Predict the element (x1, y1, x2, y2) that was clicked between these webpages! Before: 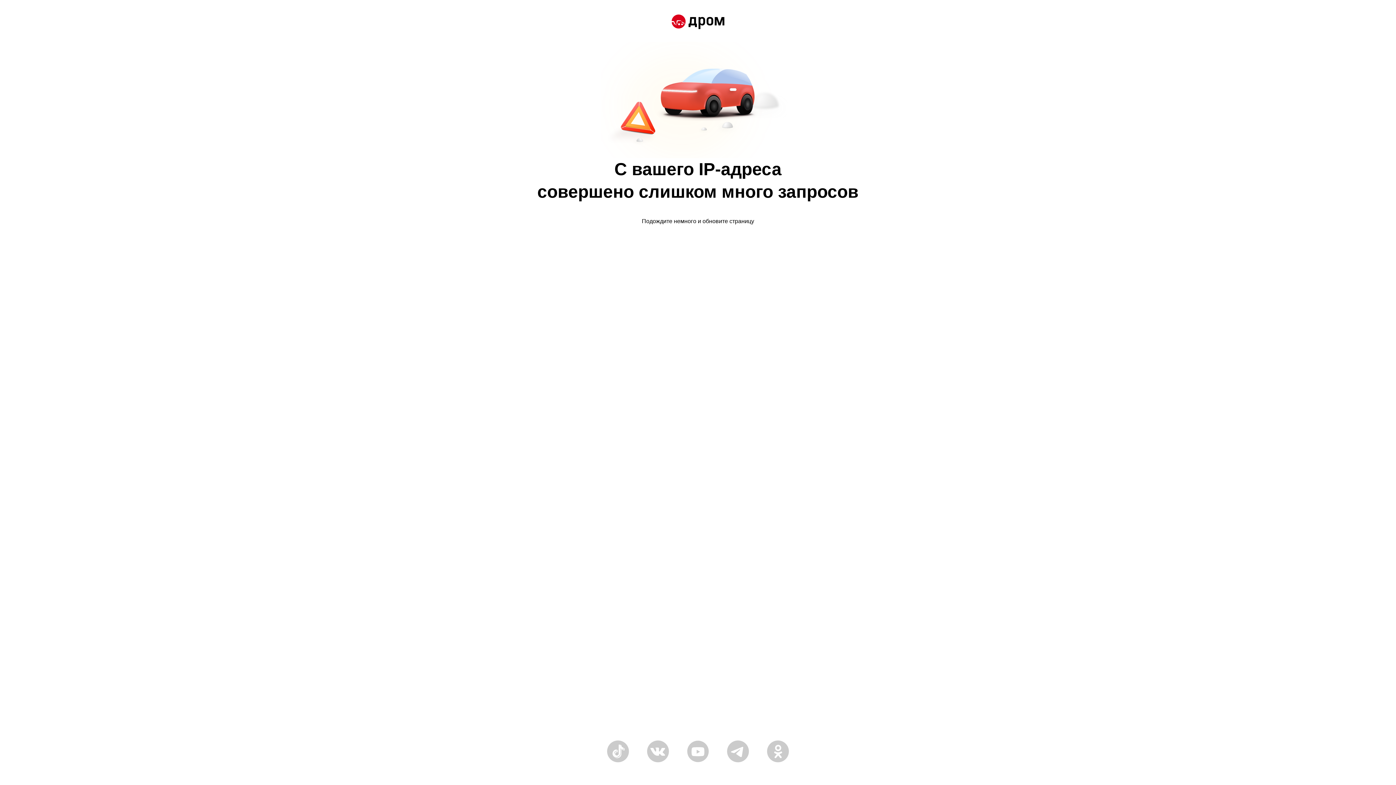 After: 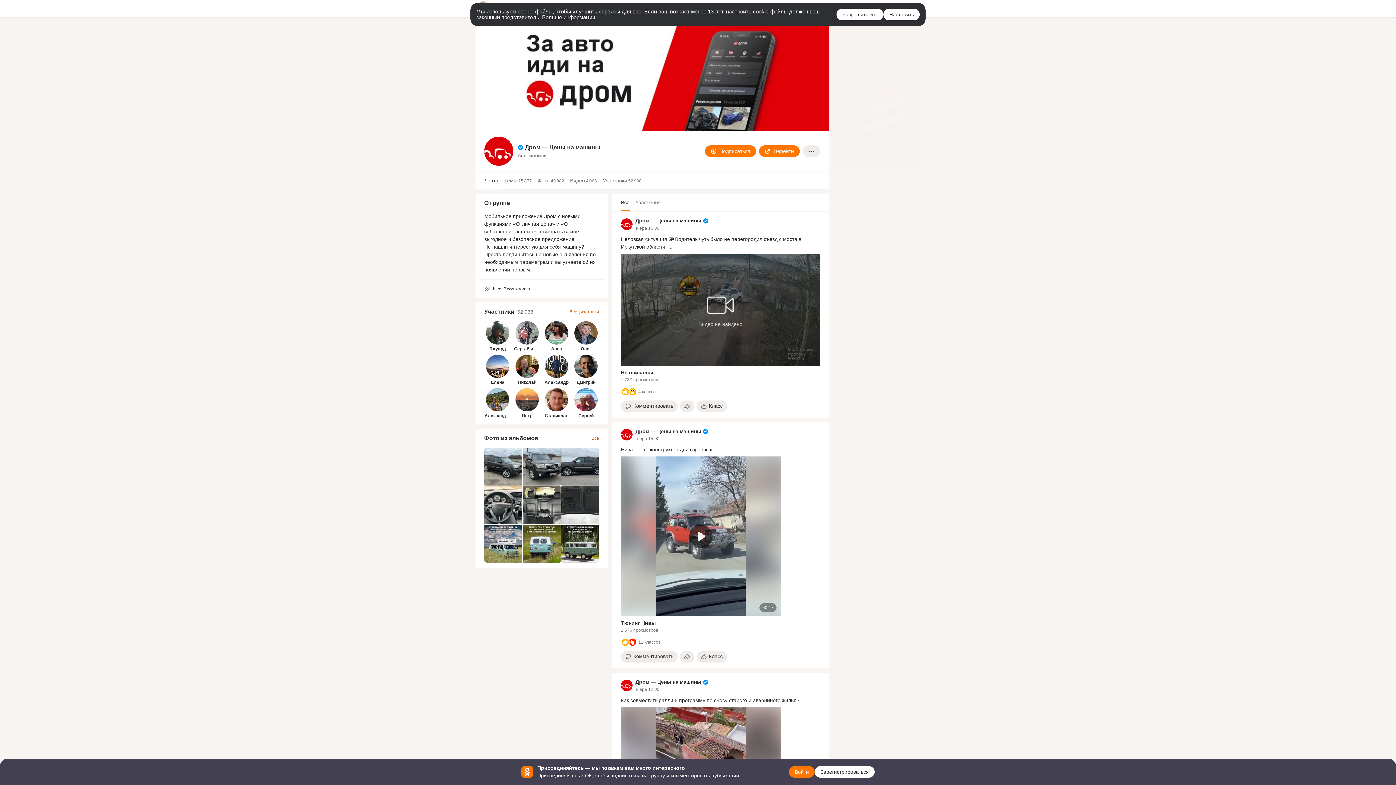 Action: bbox: (767, 758, 789, 764)